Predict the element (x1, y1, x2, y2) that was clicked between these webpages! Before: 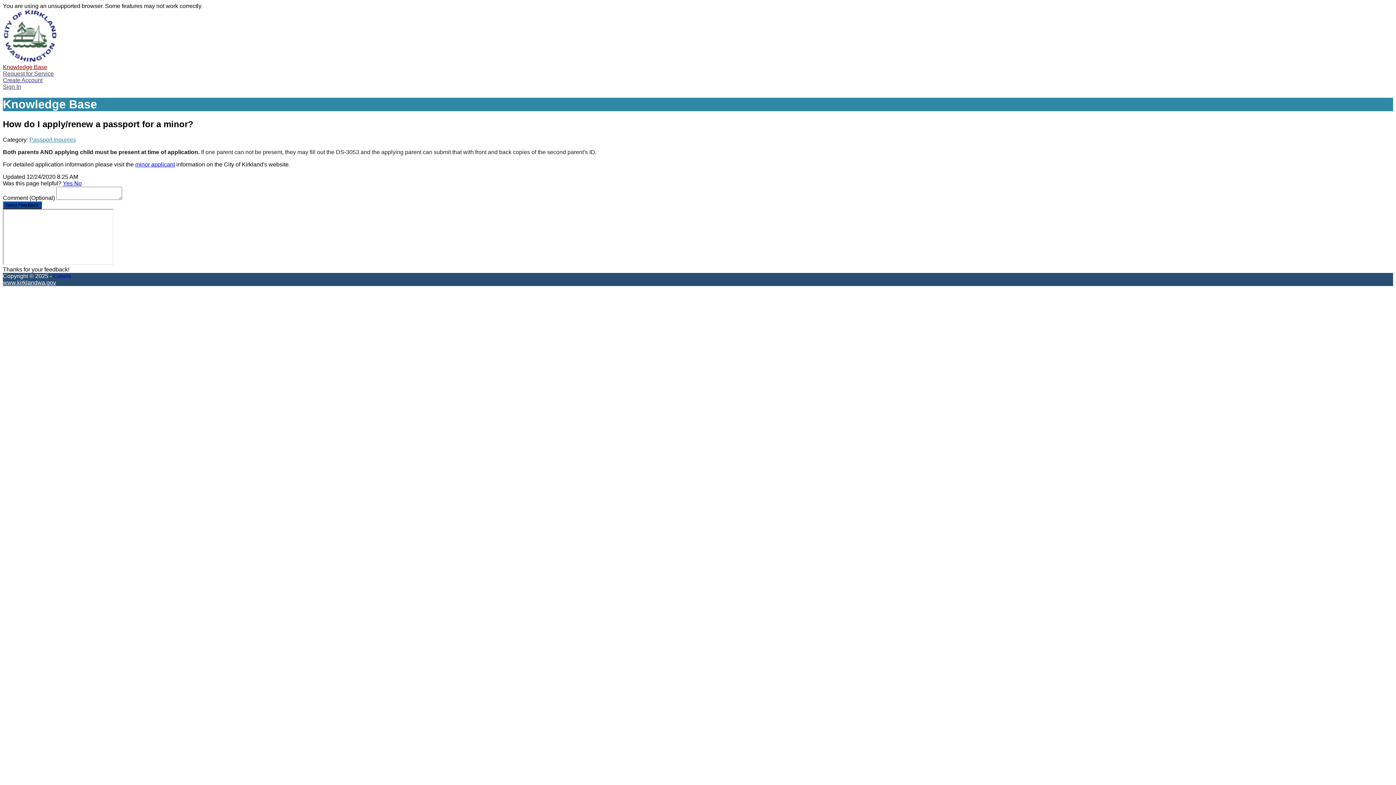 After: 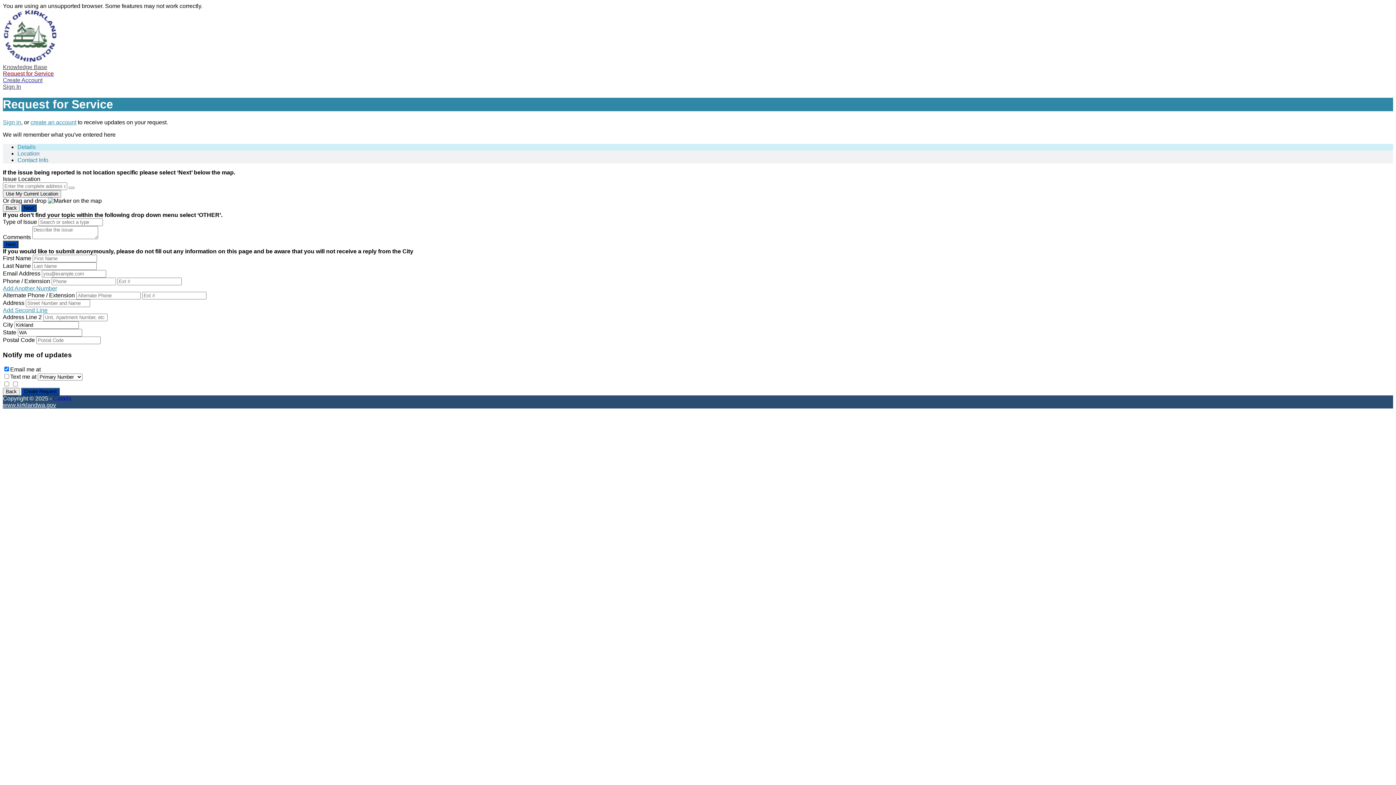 Action: bbox: (2, 70, 53, 76) label: Request for Service